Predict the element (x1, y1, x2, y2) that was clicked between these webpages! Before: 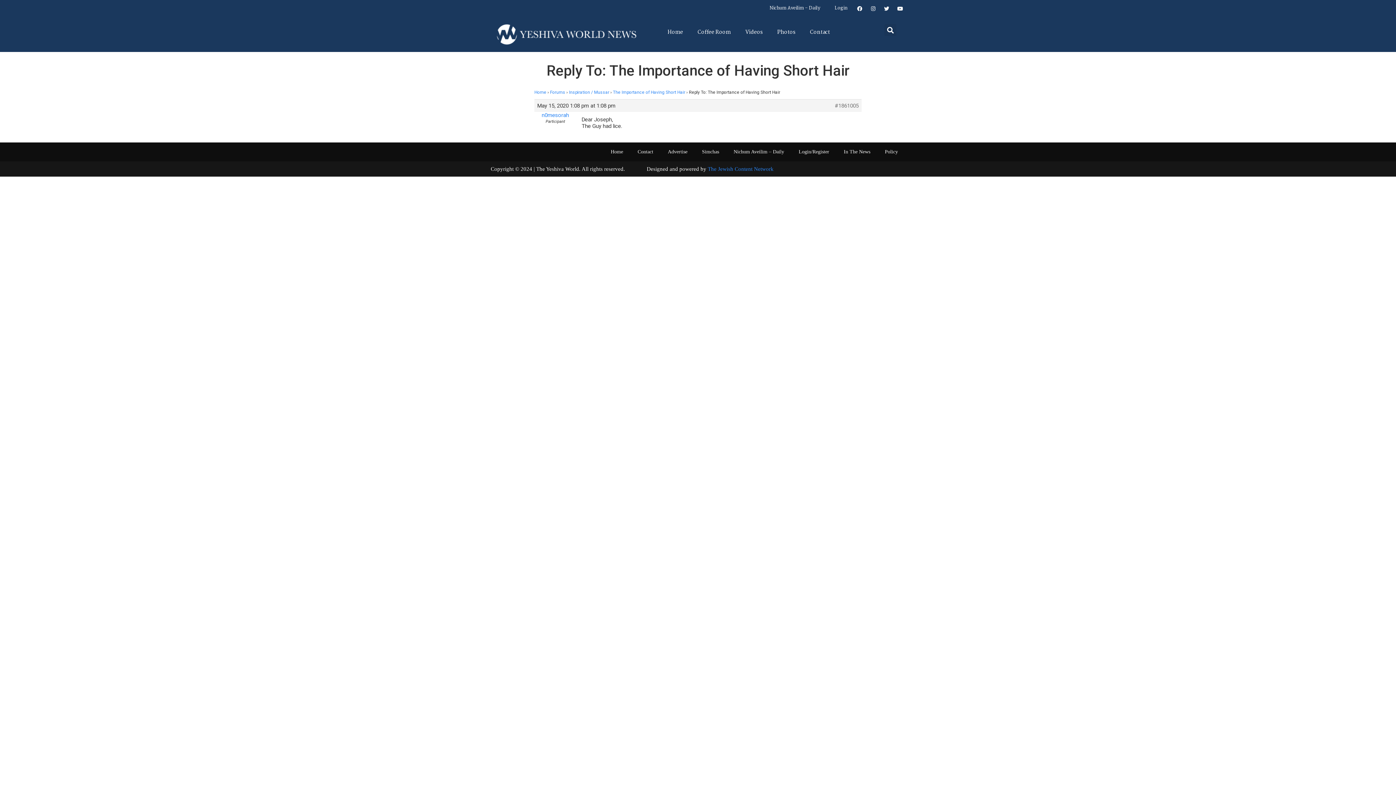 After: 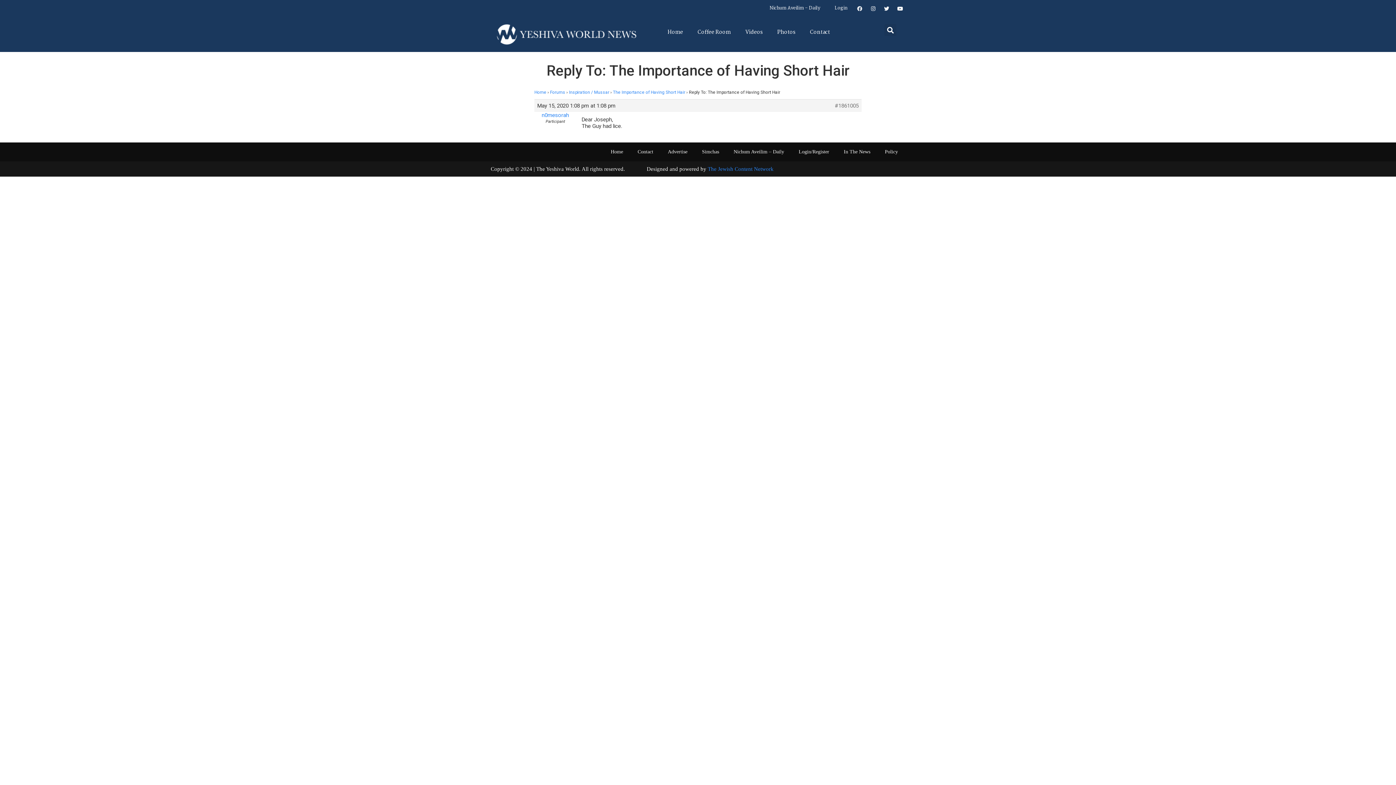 Action: label: Facebook bbox: (854, 3, 865, 13)